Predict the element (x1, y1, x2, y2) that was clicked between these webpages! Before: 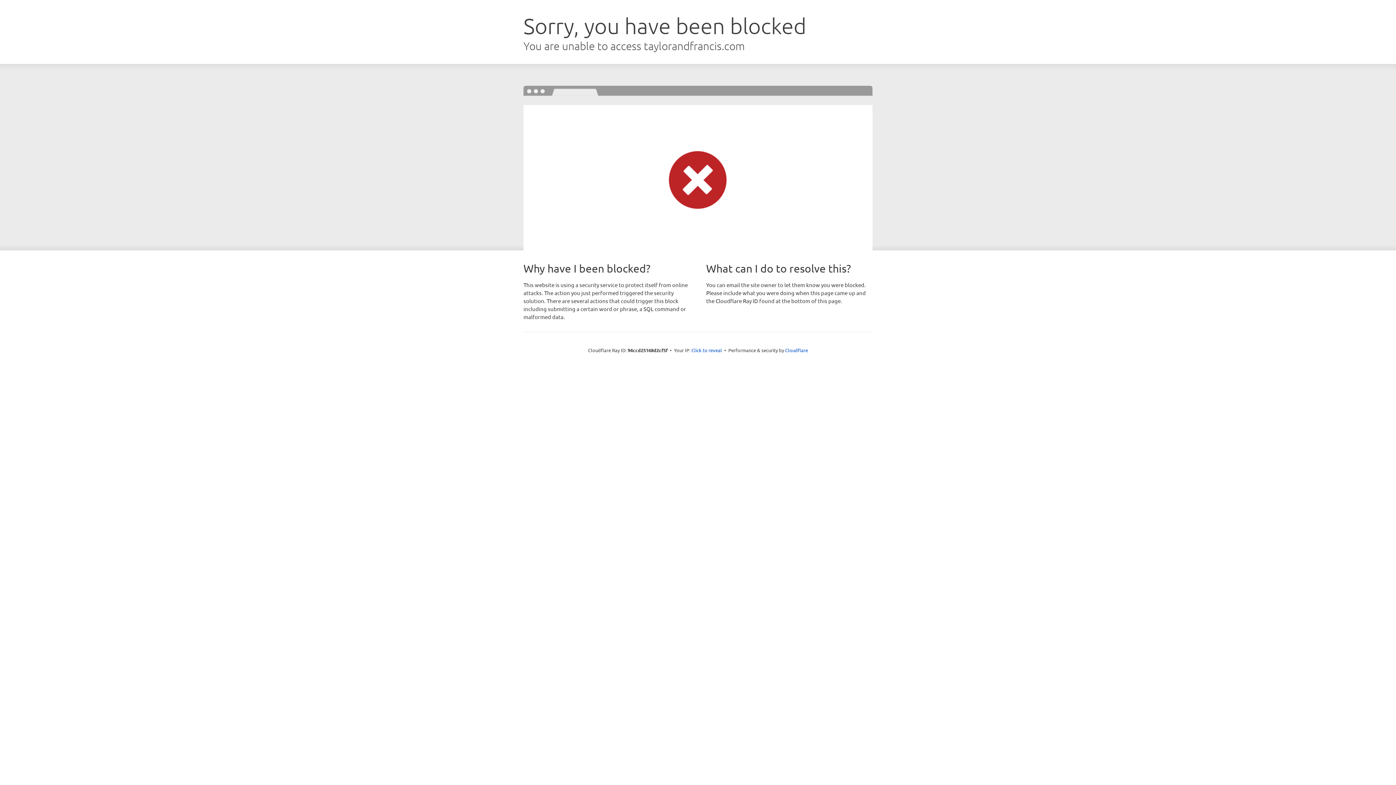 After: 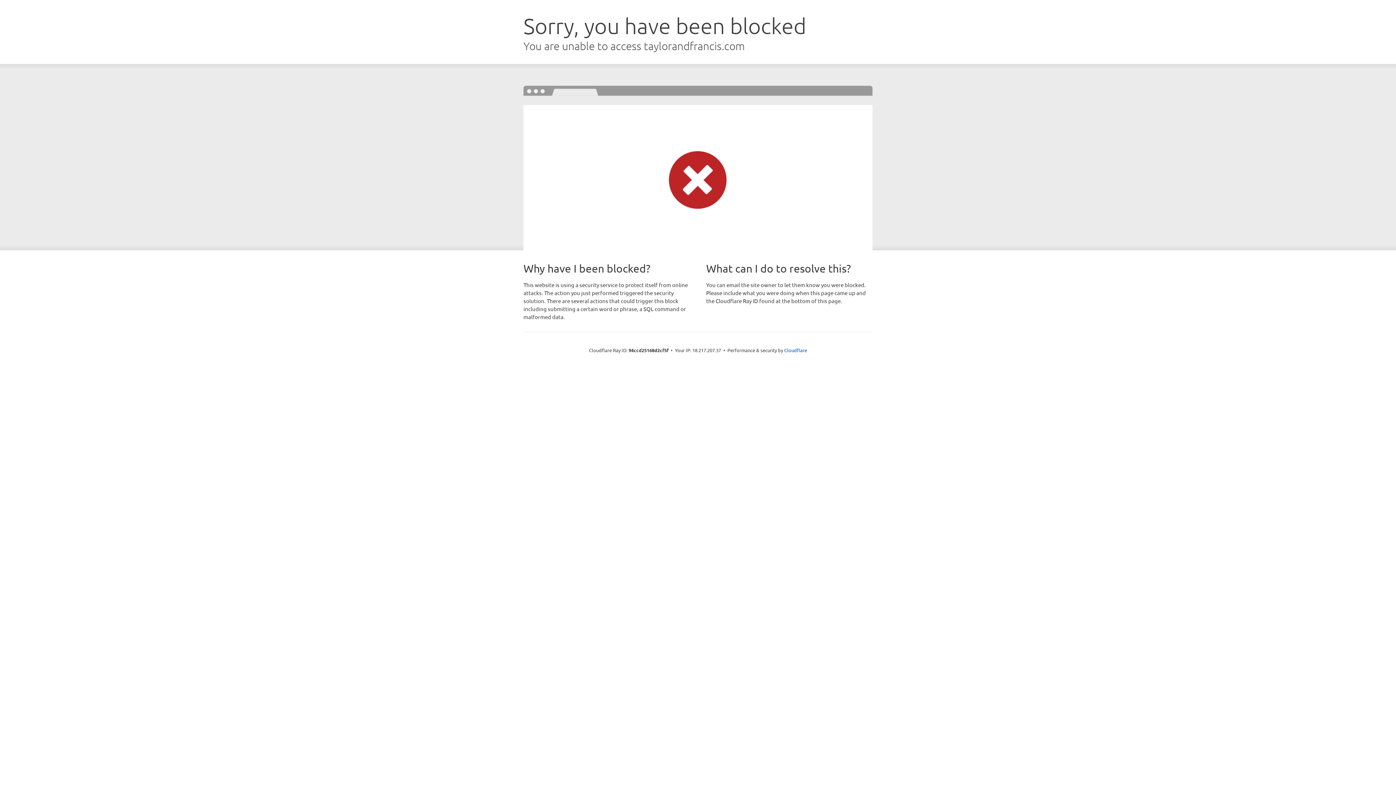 Action: label: Click to reveal bbox: (691, 346, 722, 353)